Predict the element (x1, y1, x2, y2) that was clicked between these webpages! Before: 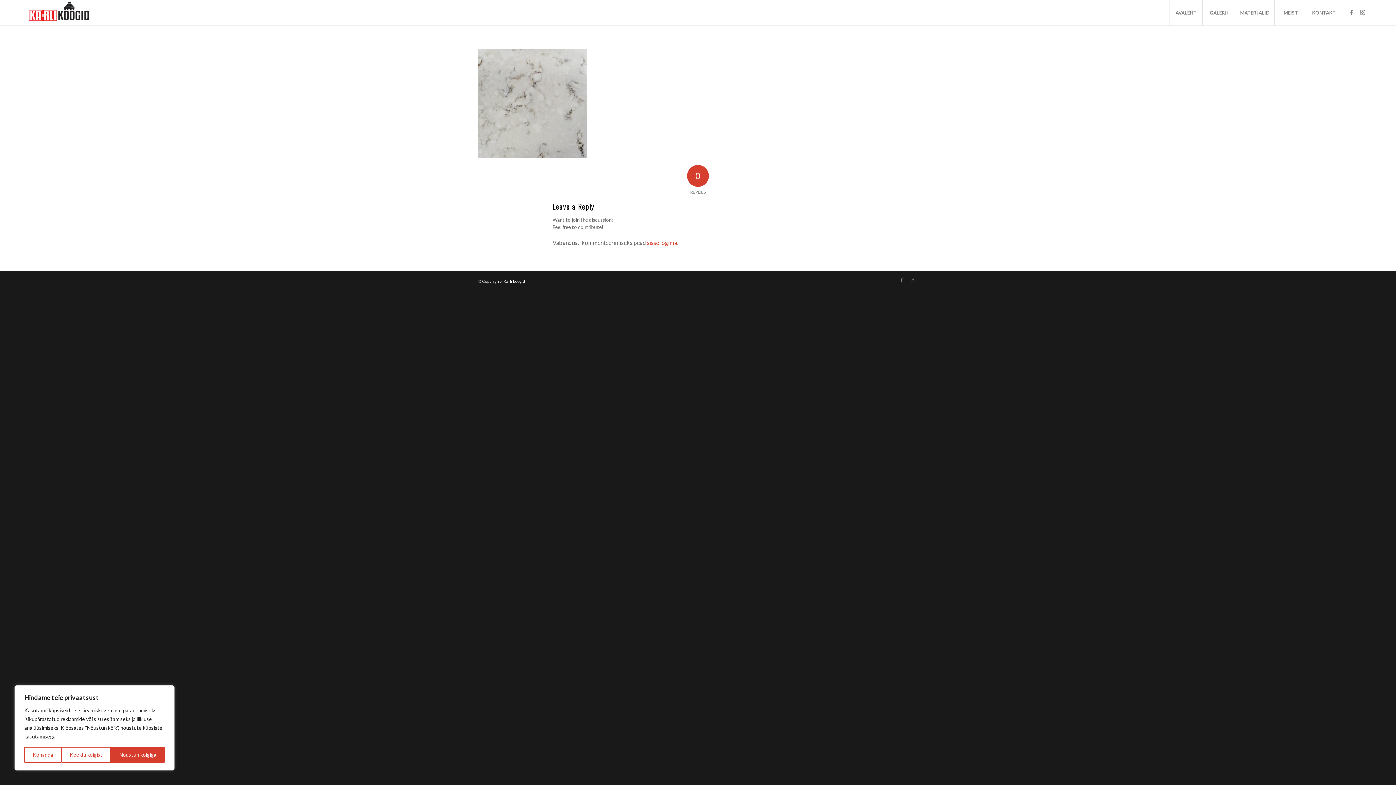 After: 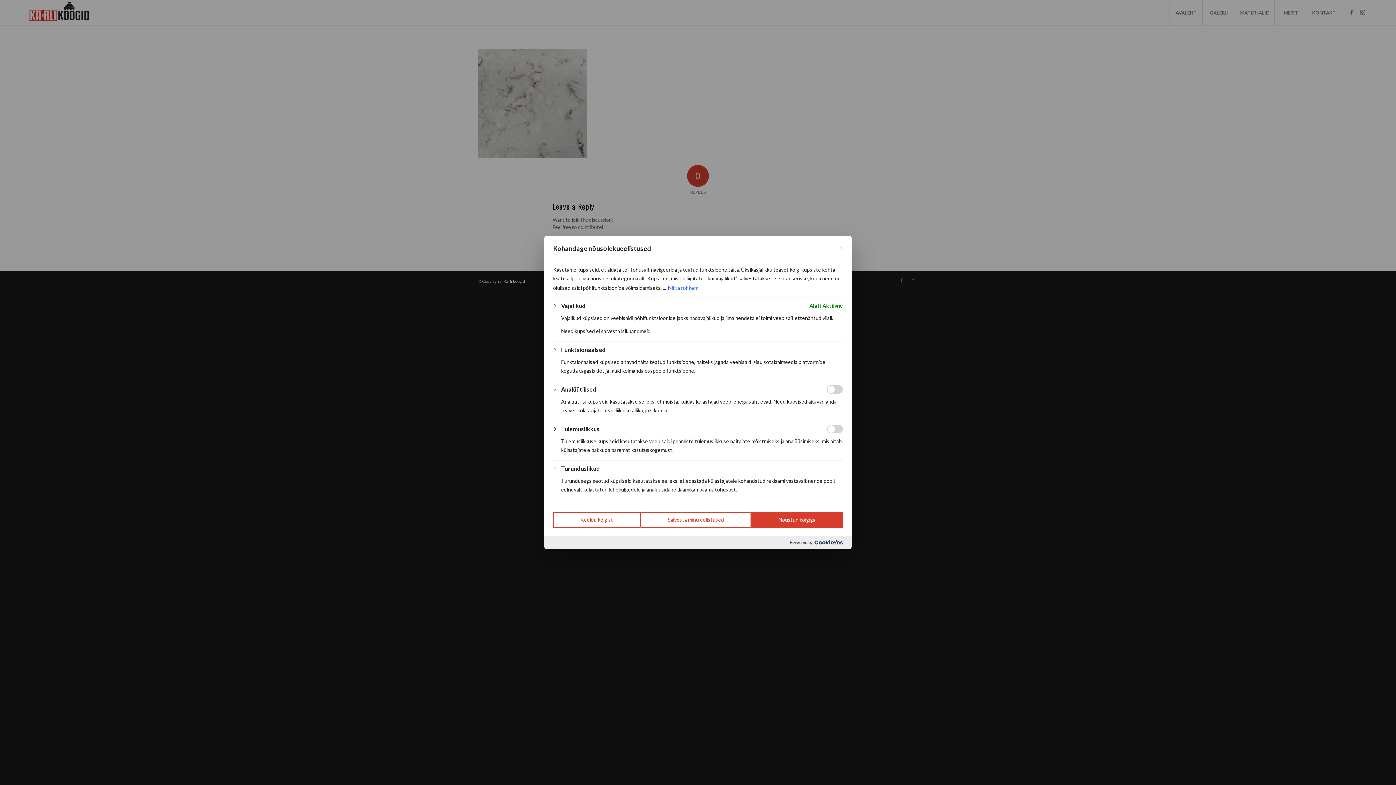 Action: bbox: (24, 747, 61, 763) label: Kohanda